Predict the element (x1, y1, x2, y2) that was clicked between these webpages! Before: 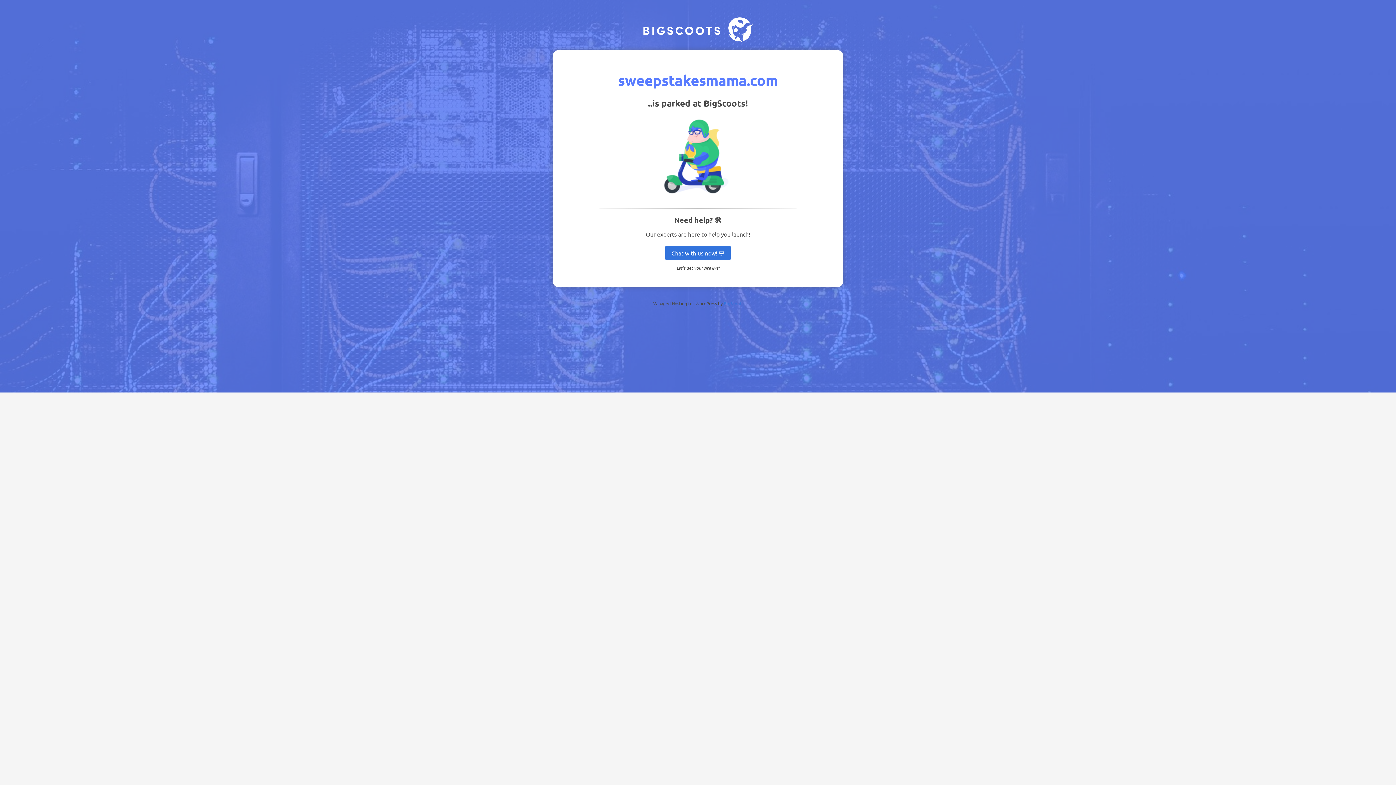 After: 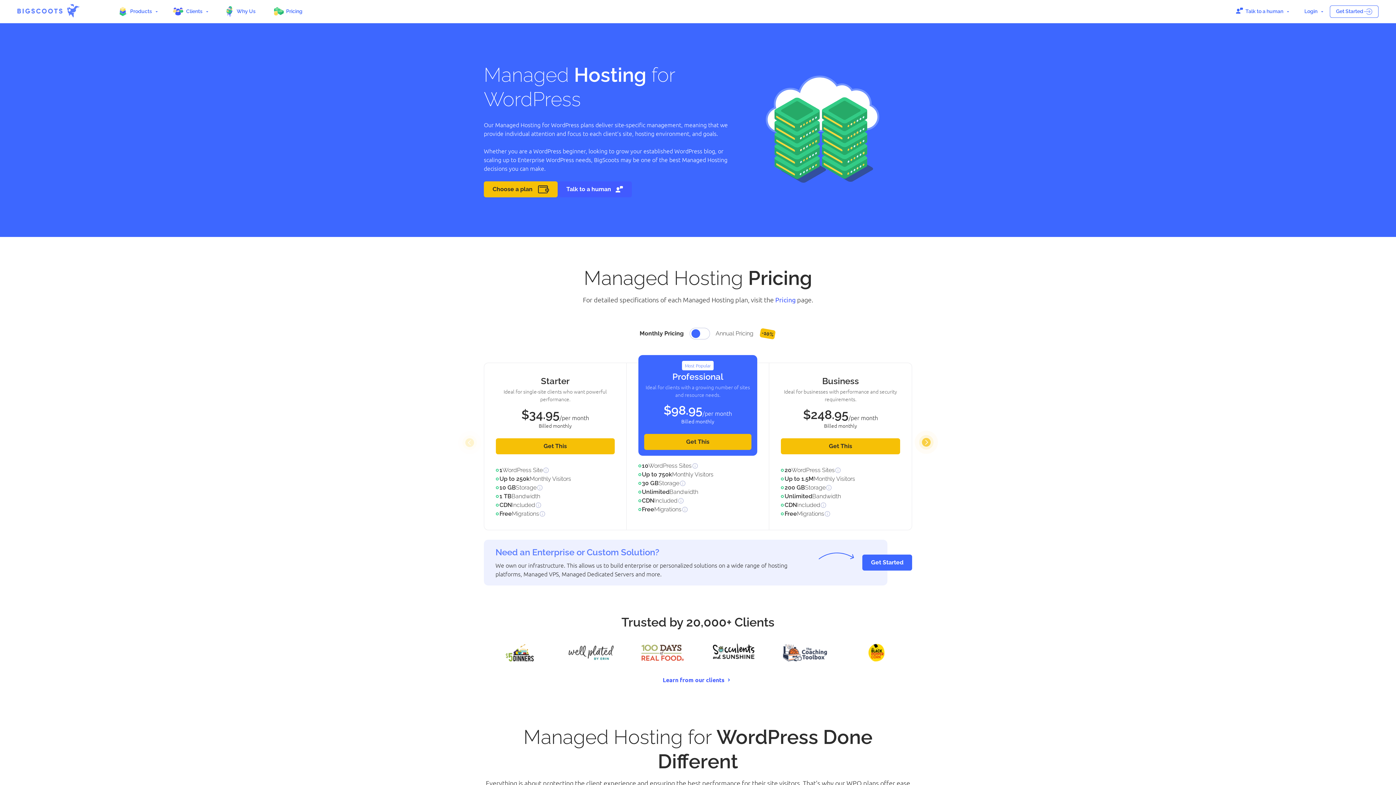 Action: bbox: (665, 245, 730, 260) label: Chat with us now! 💬